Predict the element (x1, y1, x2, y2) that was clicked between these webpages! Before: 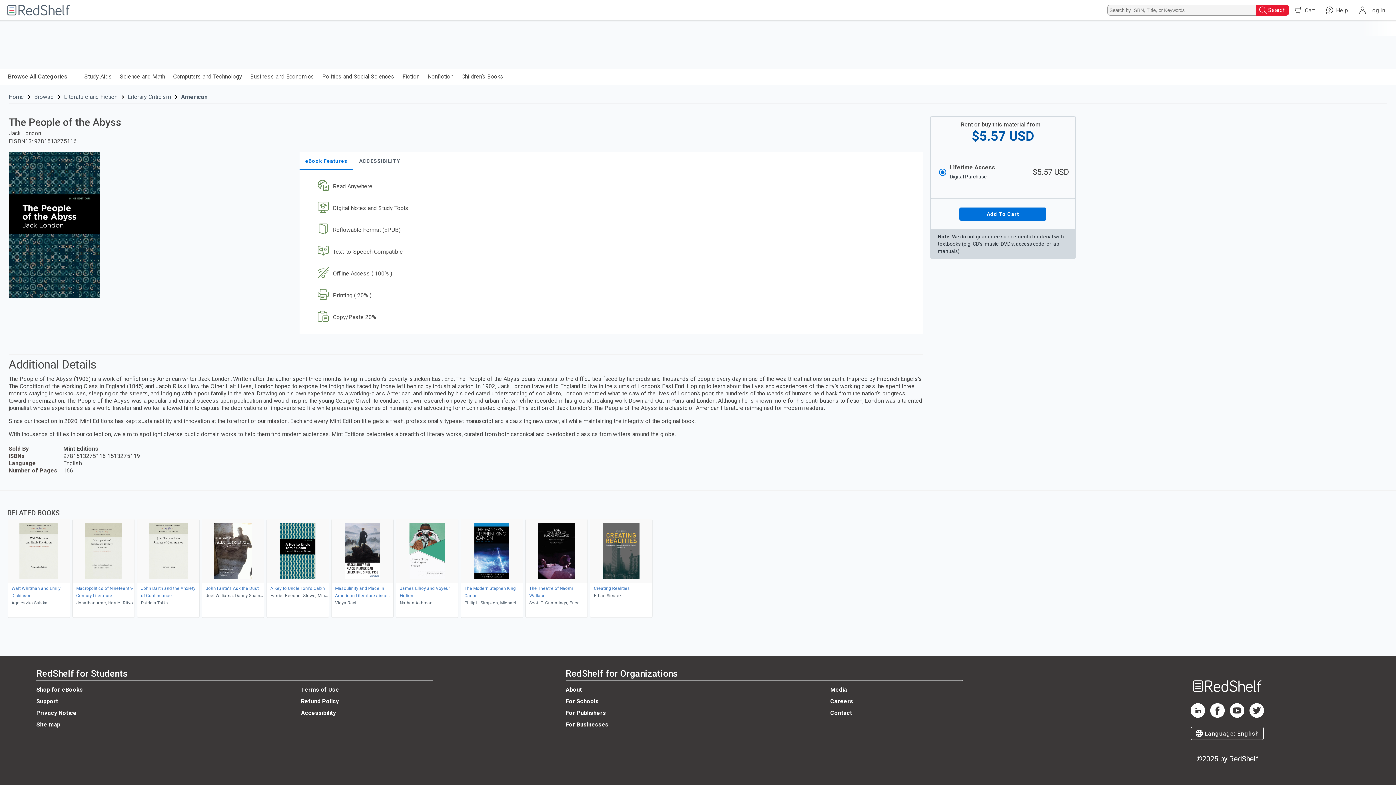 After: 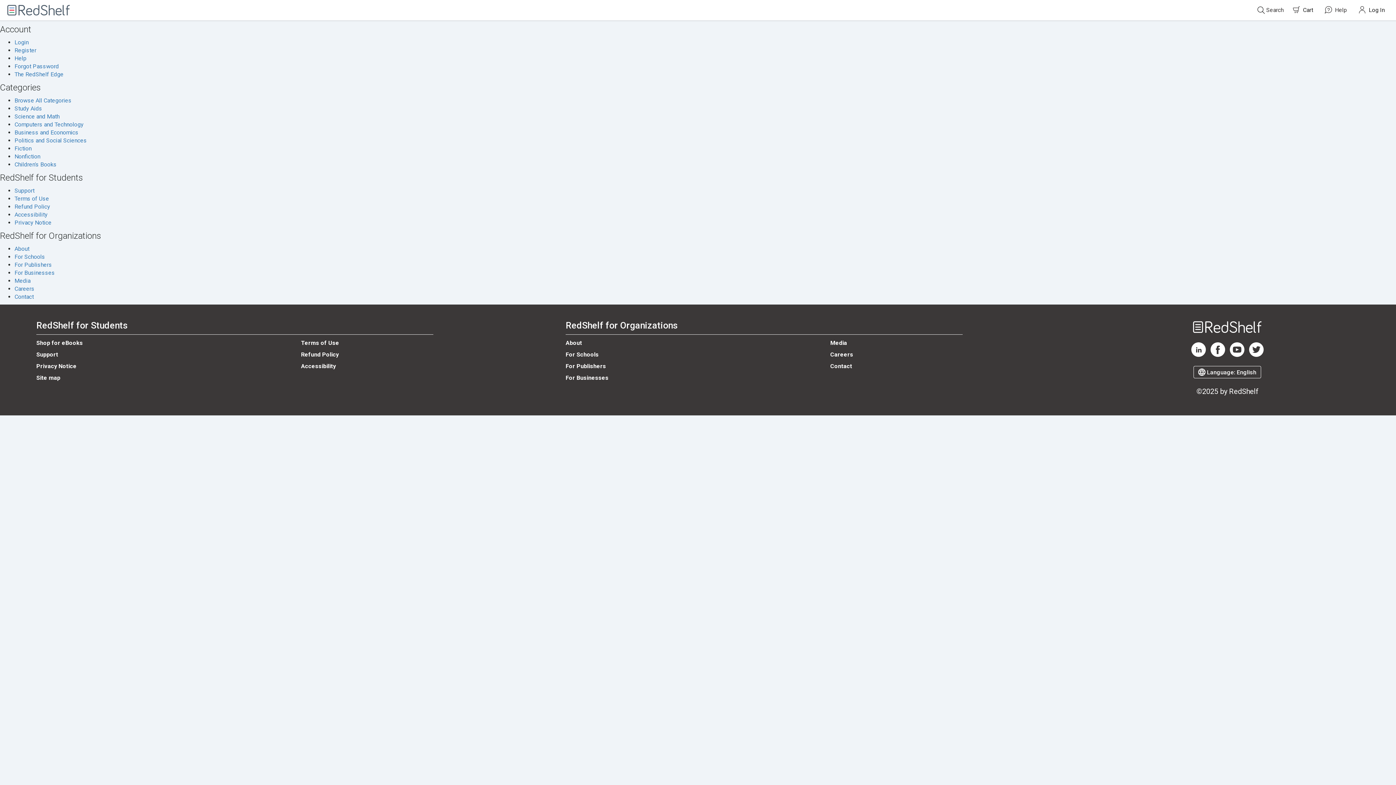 Action: label: Site map bbox: (36, 697, 60, 704)